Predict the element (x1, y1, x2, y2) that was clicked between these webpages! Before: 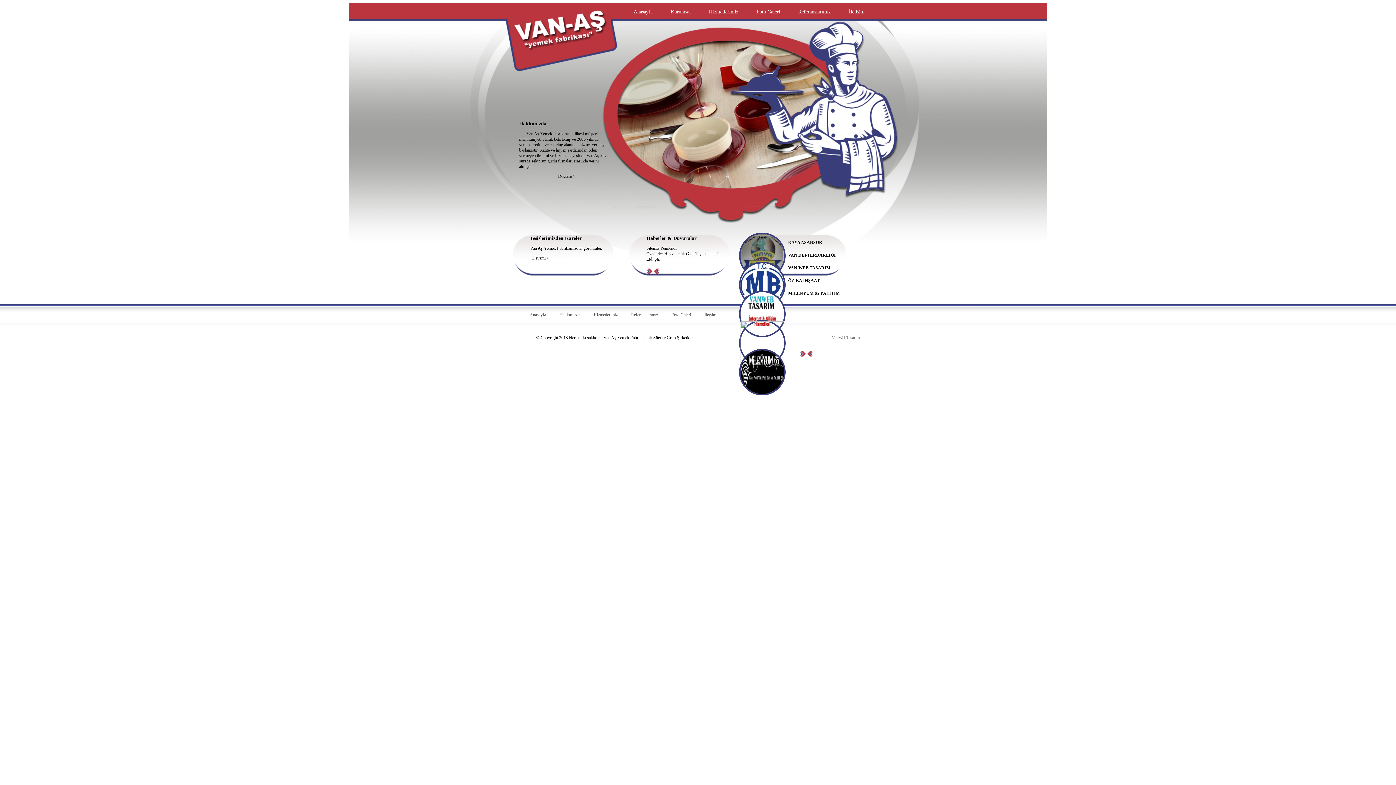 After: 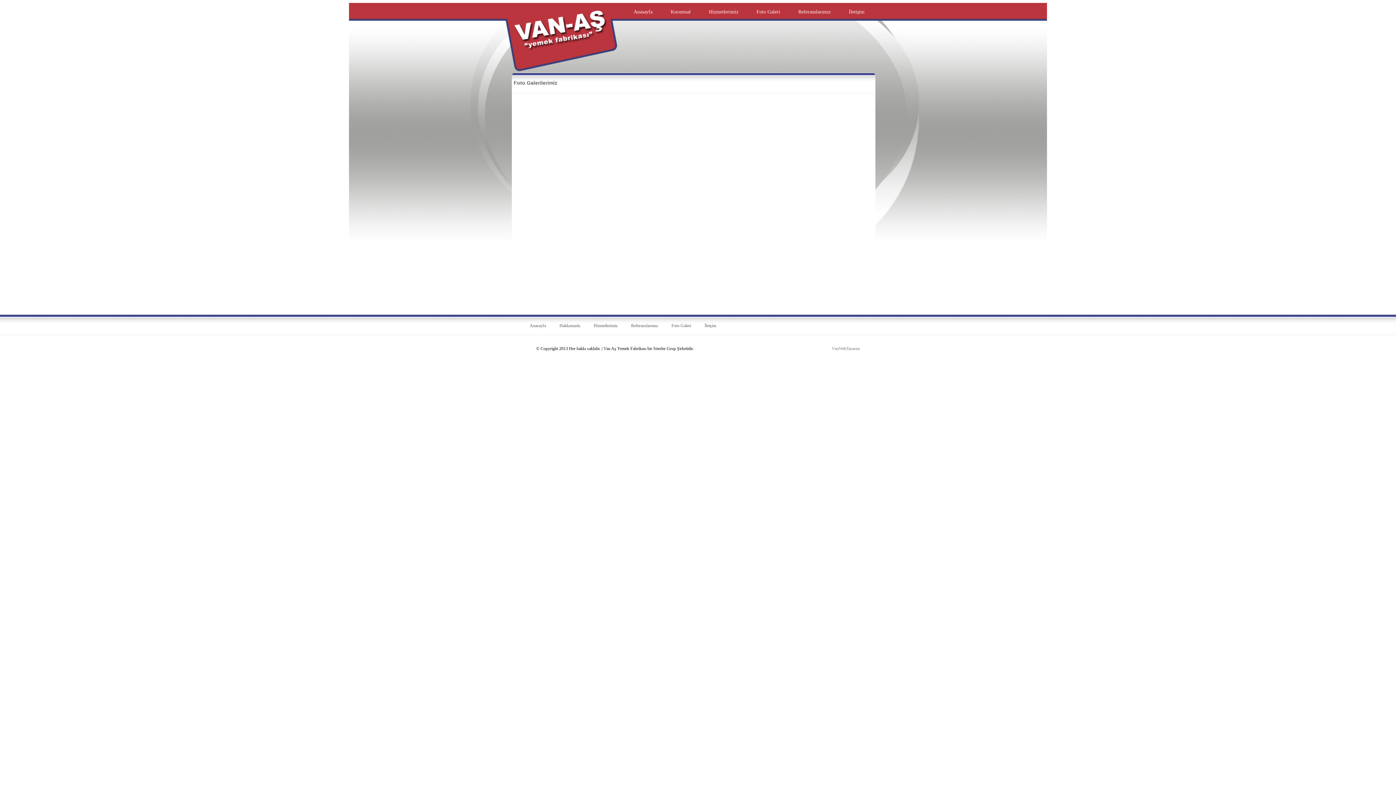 Action: bbox: (665, 307, 697, 324) label: Foto Galeri